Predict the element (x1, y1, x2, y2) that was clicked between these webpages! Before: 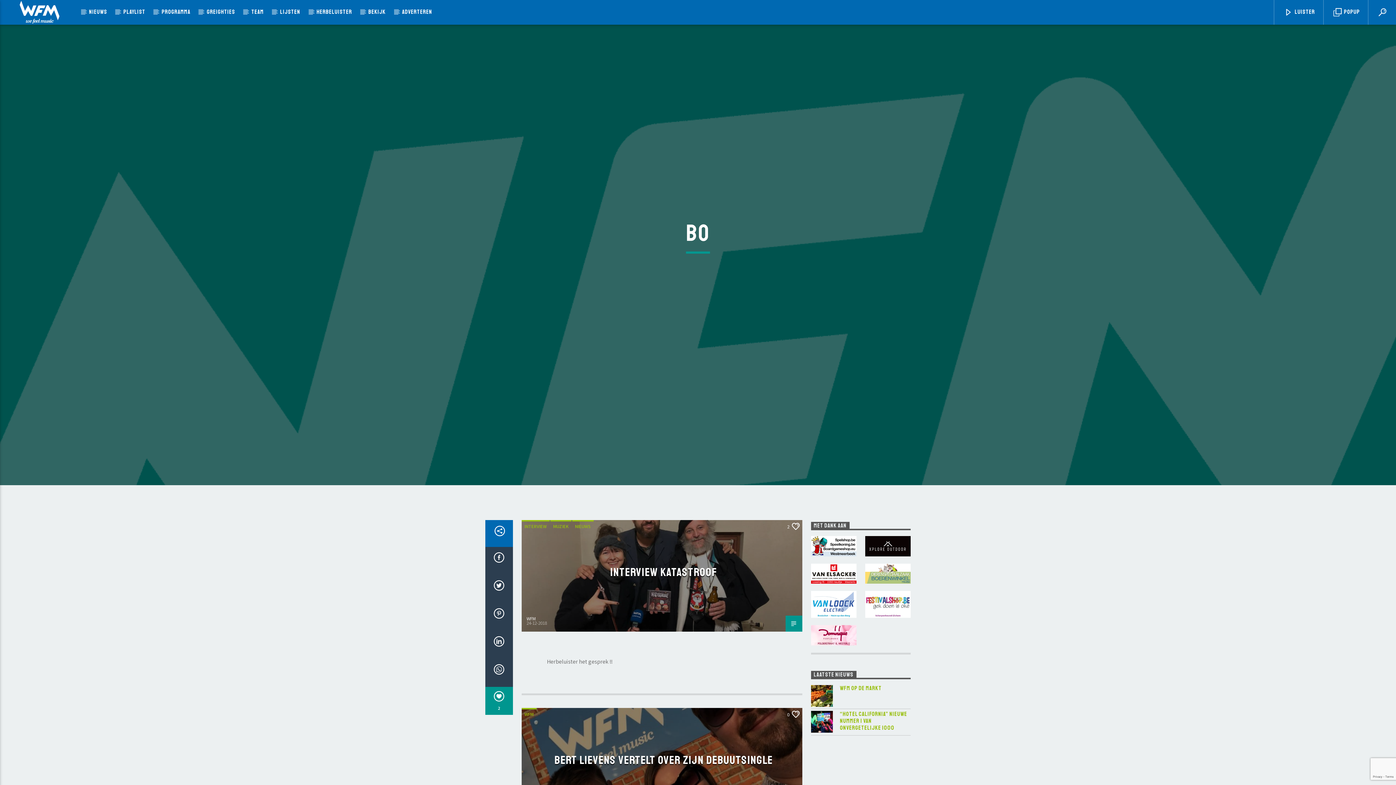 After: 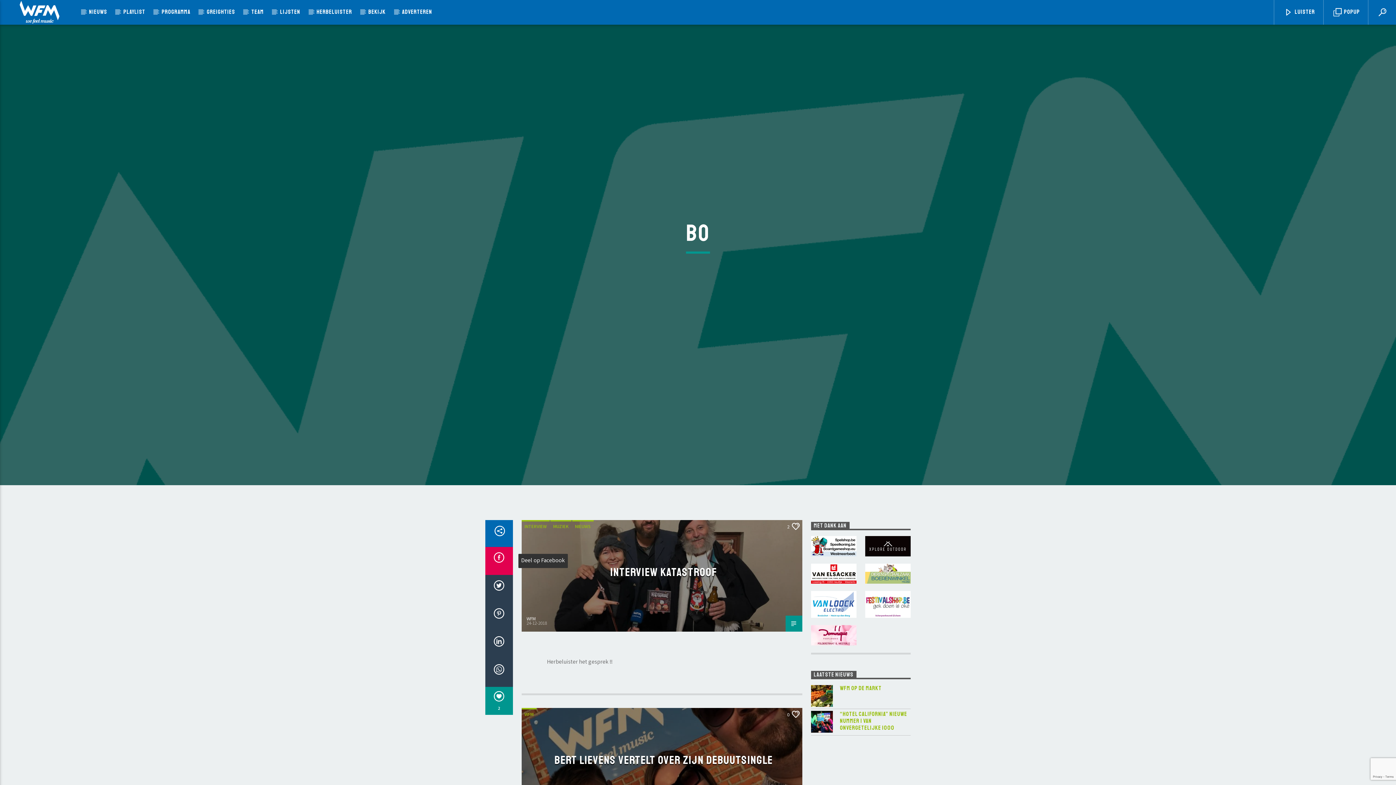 Action: bbox: (485, 547, 512, 575)